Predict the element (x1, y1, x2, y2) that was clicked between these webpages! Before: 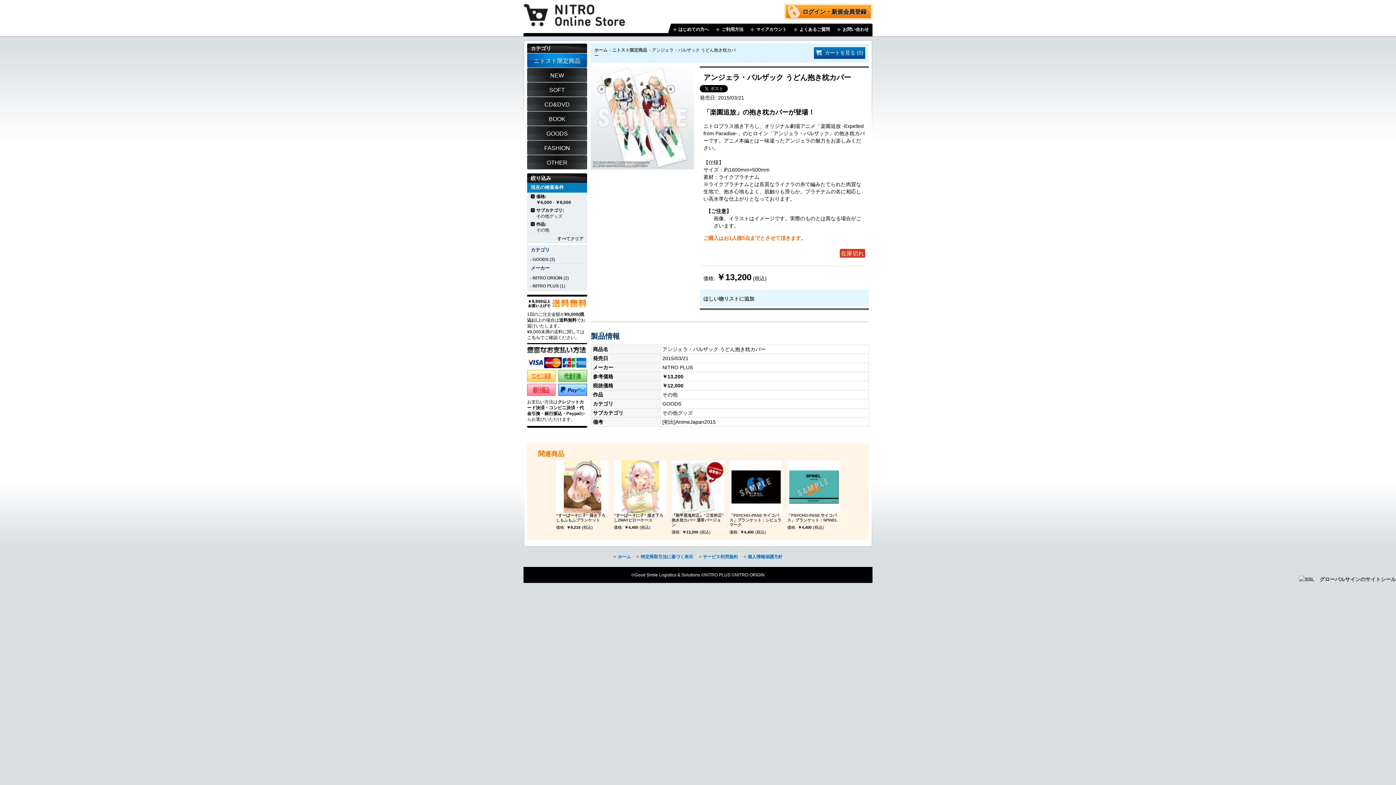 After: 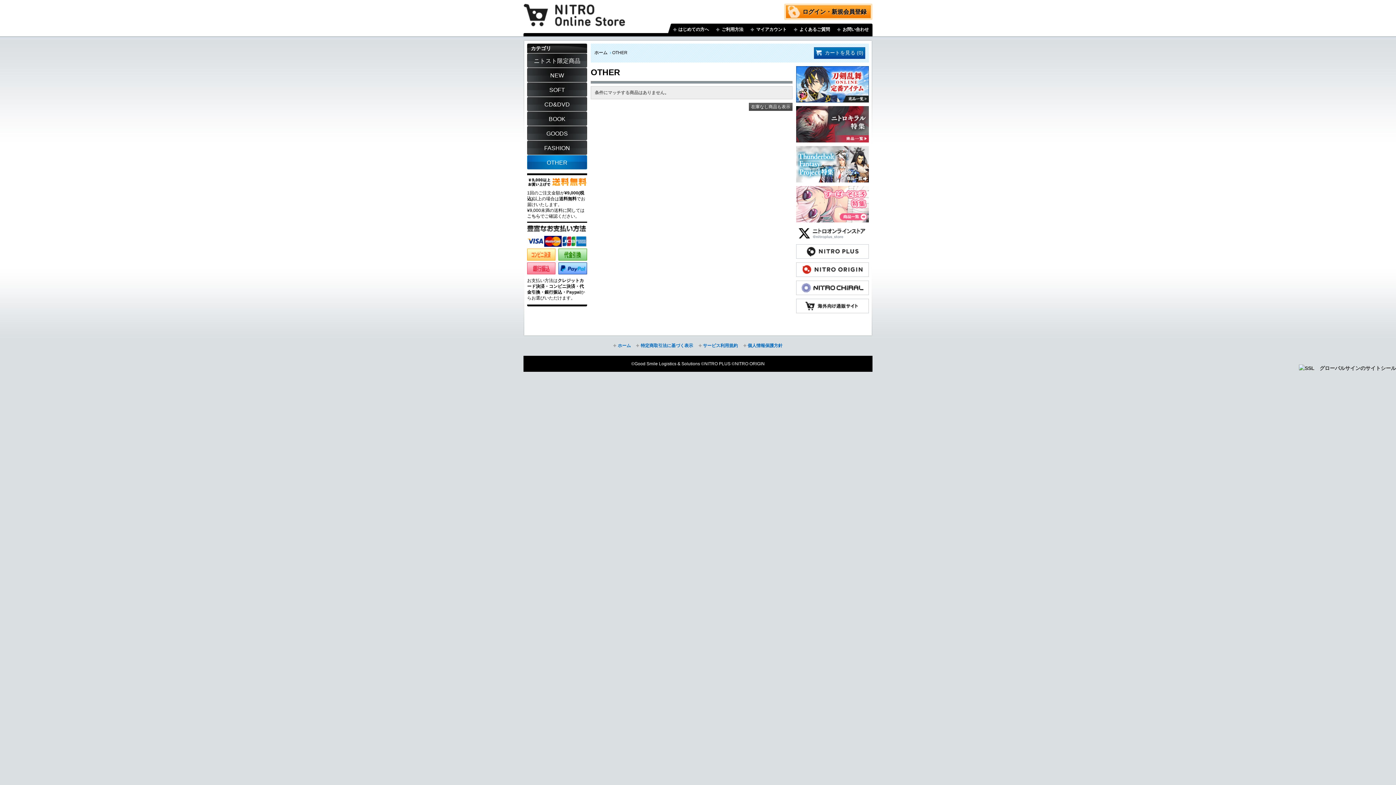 Action: label: OTHER bbox: (527, 155, 587, 169)